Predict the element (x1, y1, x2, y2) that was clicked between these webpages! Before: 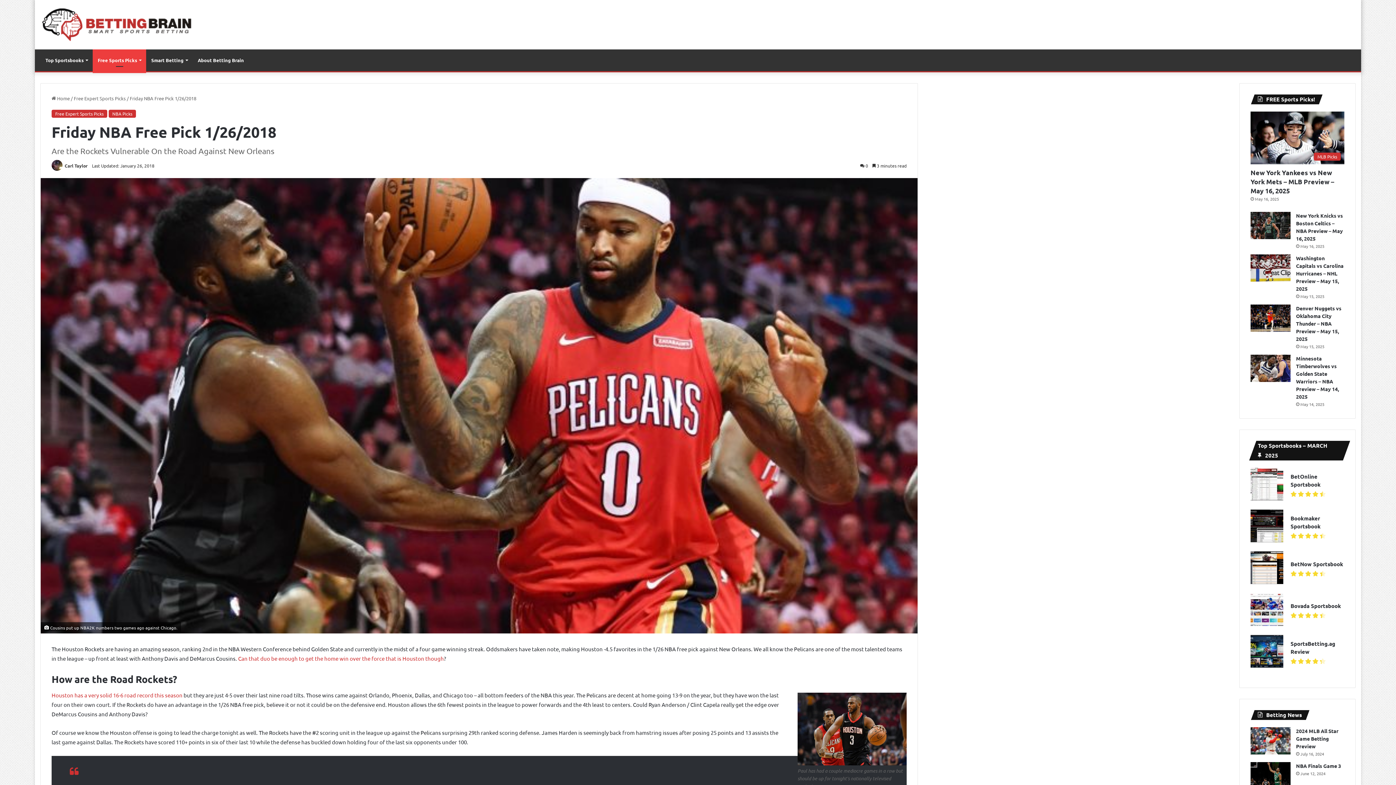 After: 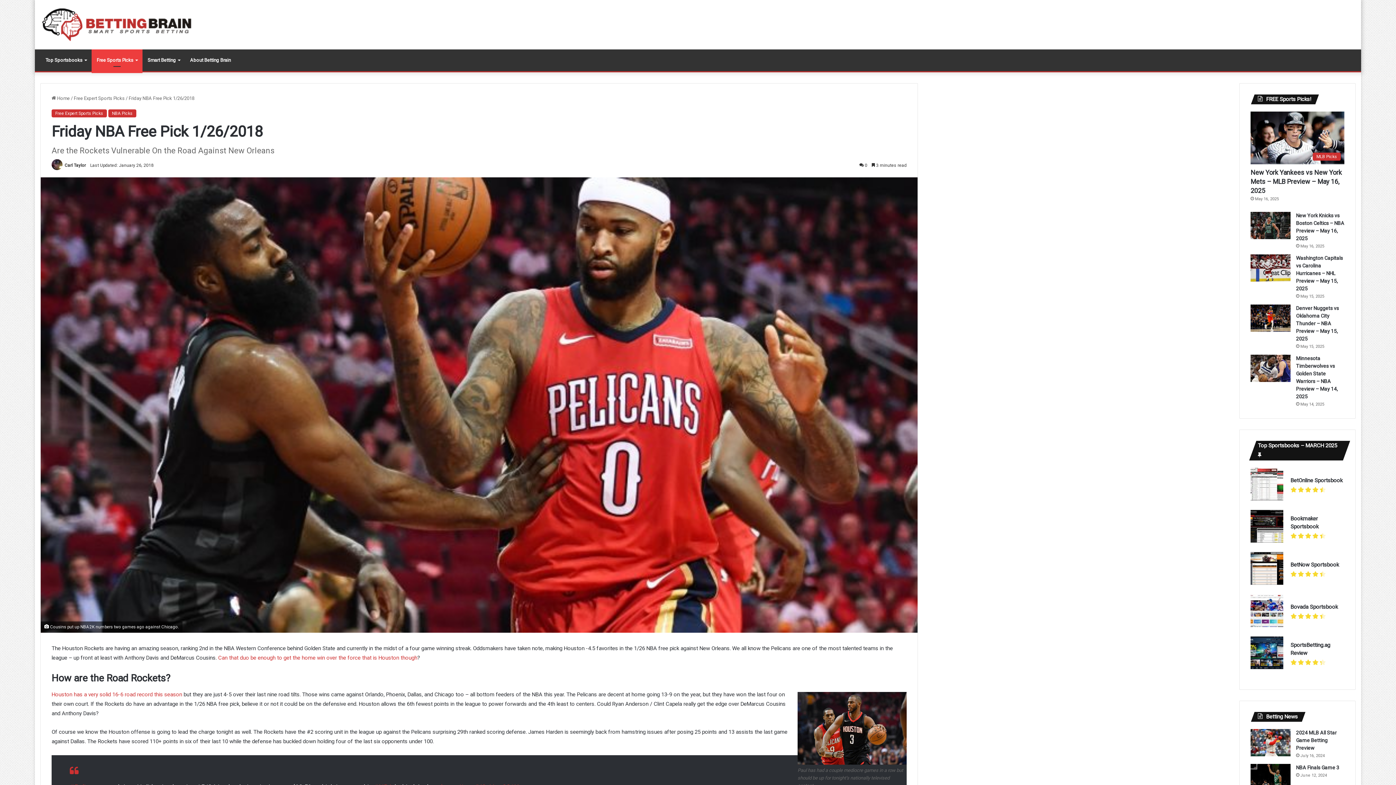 Action: bbox: (797, 693, 906, 765)